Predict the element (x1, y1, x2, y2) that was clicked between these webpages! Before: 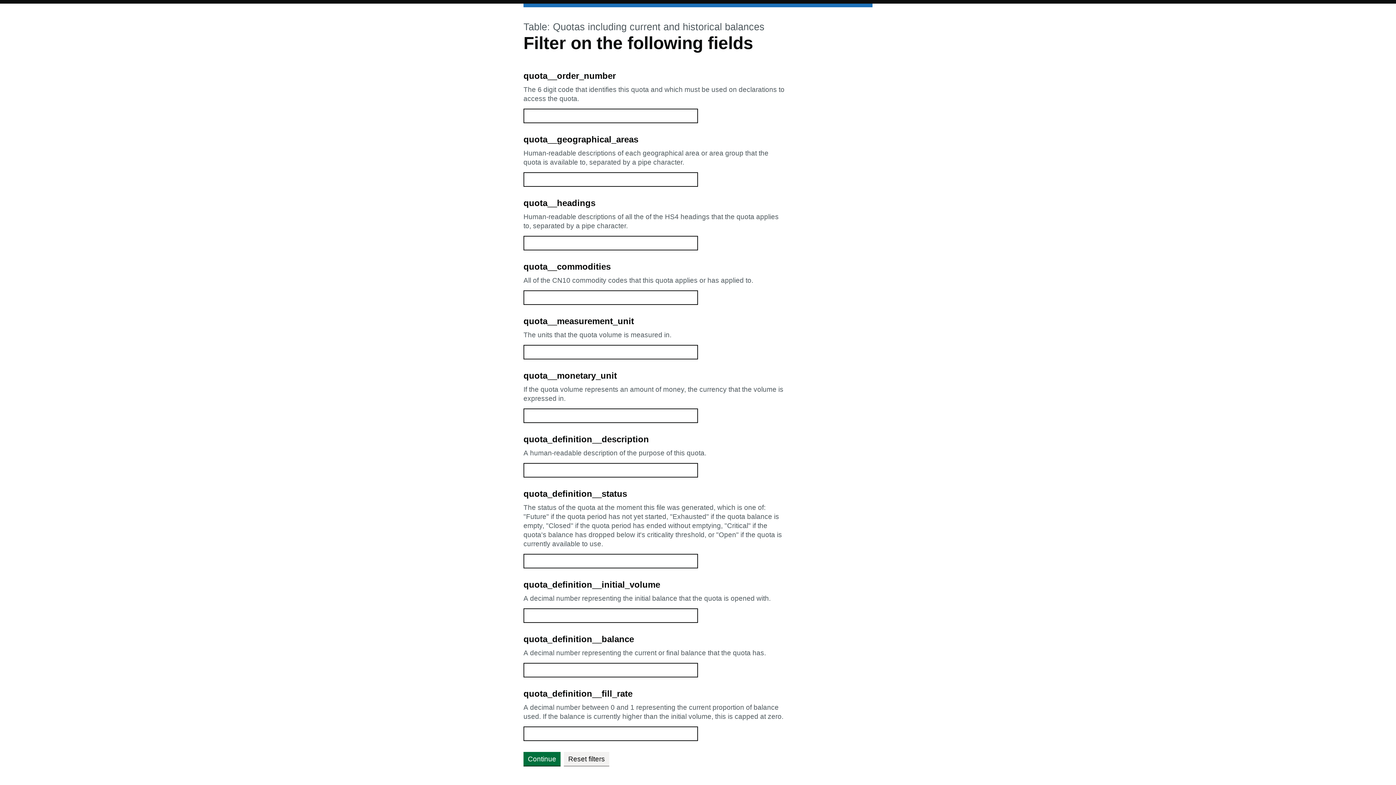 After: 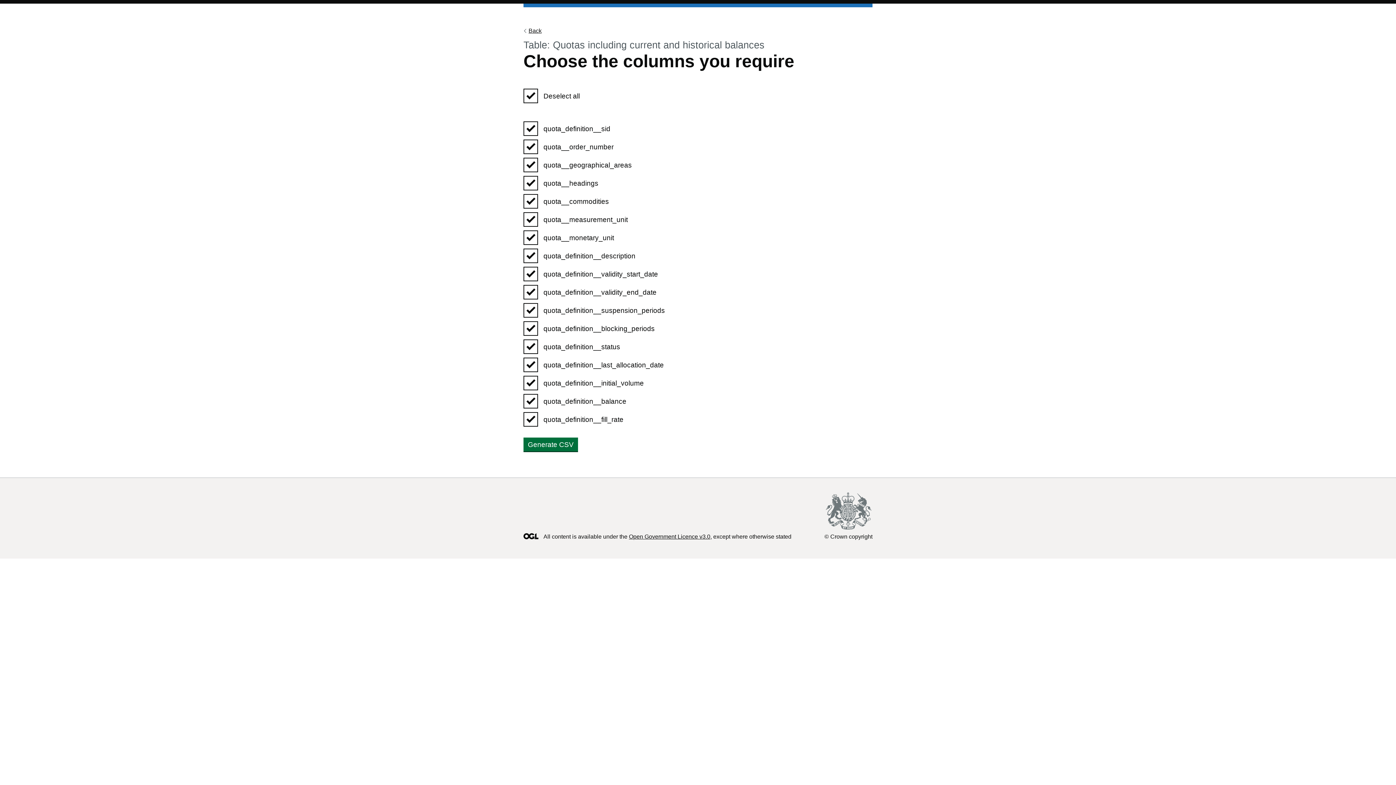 Action: label: Continue bbox: (523, 752, 560, 766)